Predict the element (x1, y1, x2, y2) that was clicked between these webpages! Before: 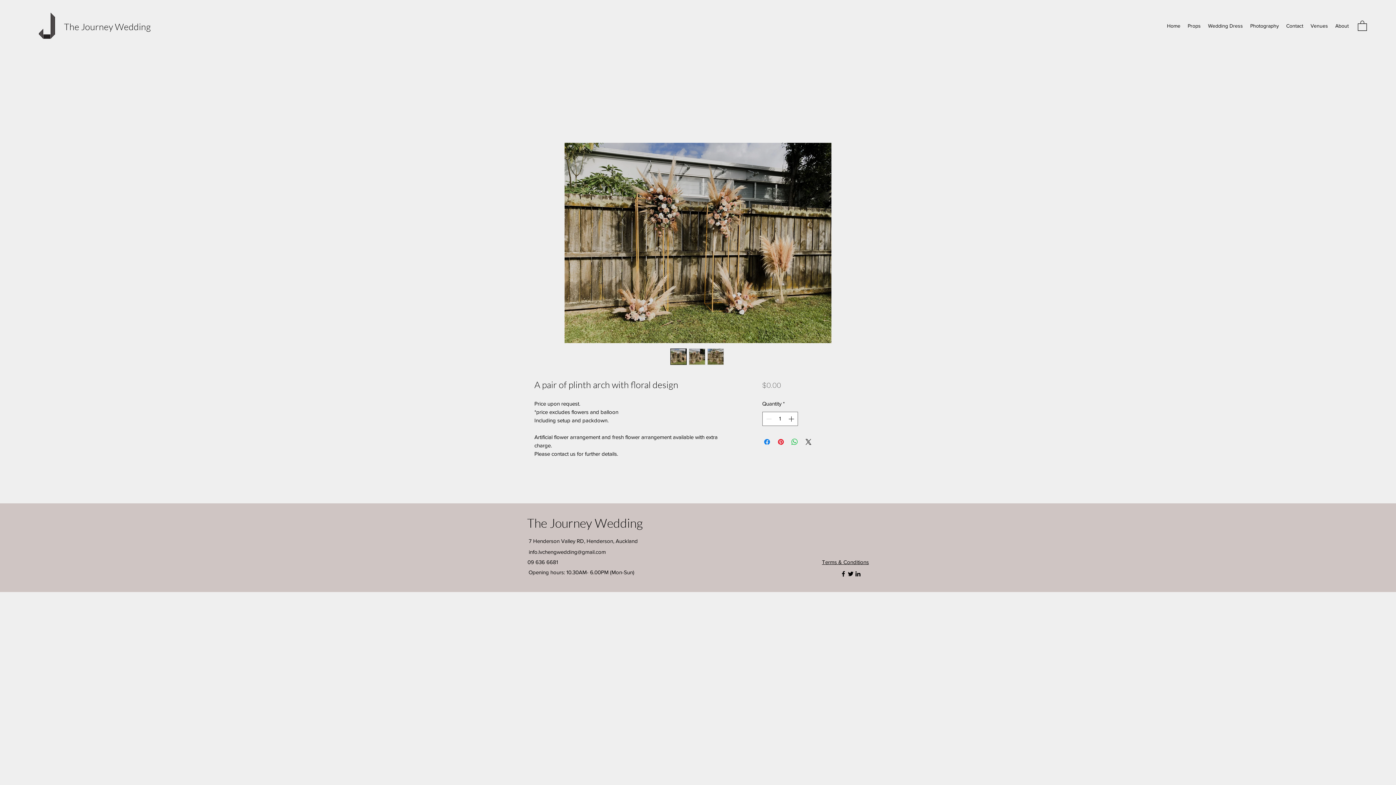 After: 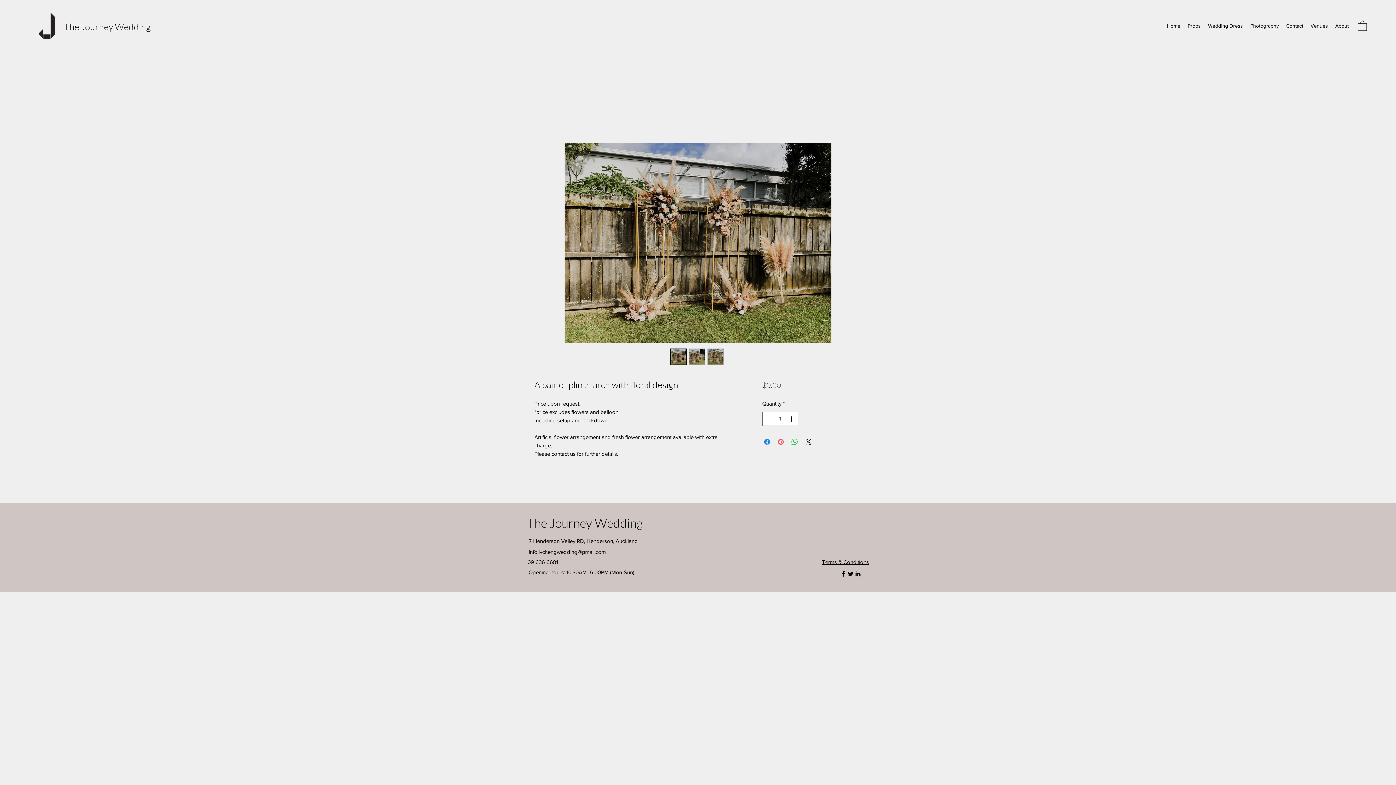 Action: bbox: (776, 437, 785, 446) label: Pin on Pinterest